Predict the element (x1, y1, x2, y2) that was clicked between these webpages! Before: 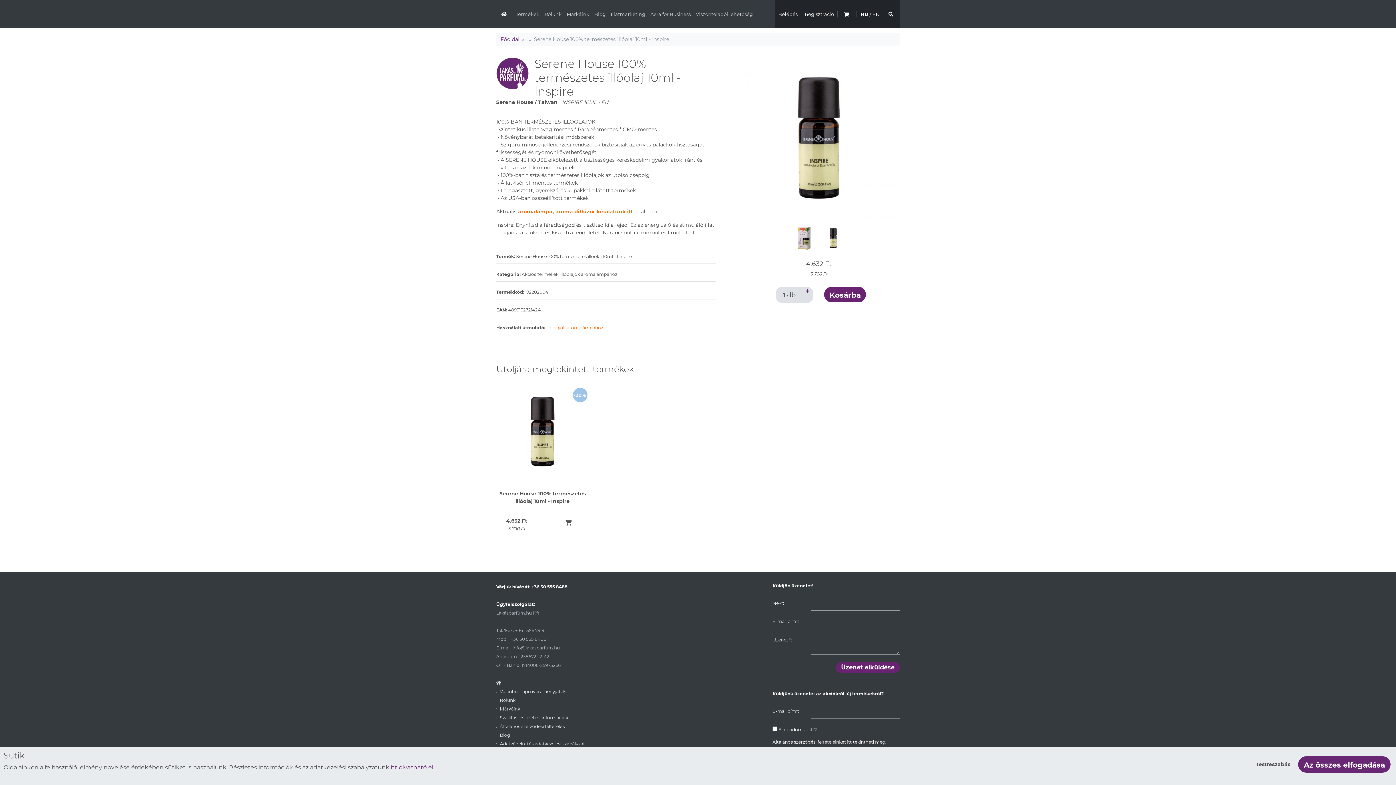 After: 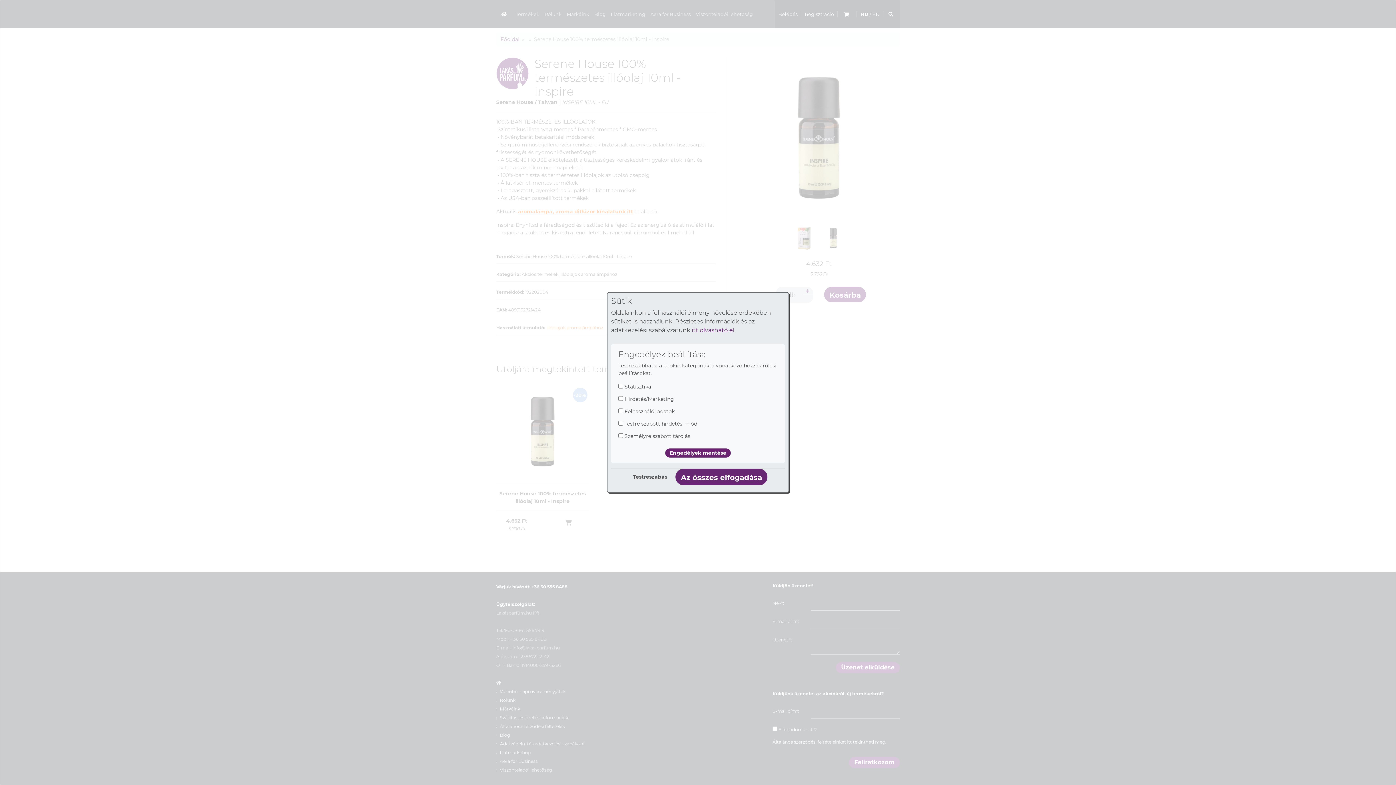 Action: bbox: (1251, 760, 1294, 769) label: Testreszabás